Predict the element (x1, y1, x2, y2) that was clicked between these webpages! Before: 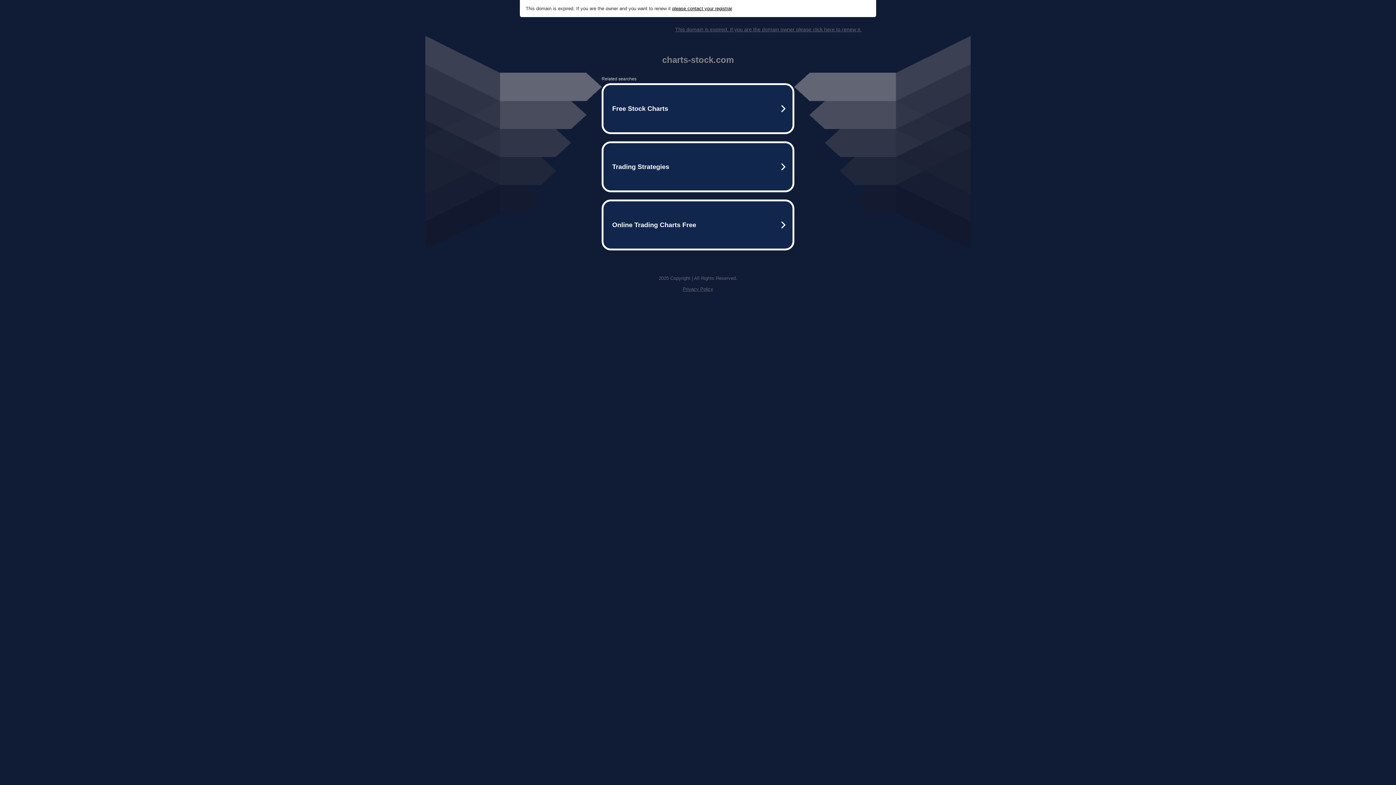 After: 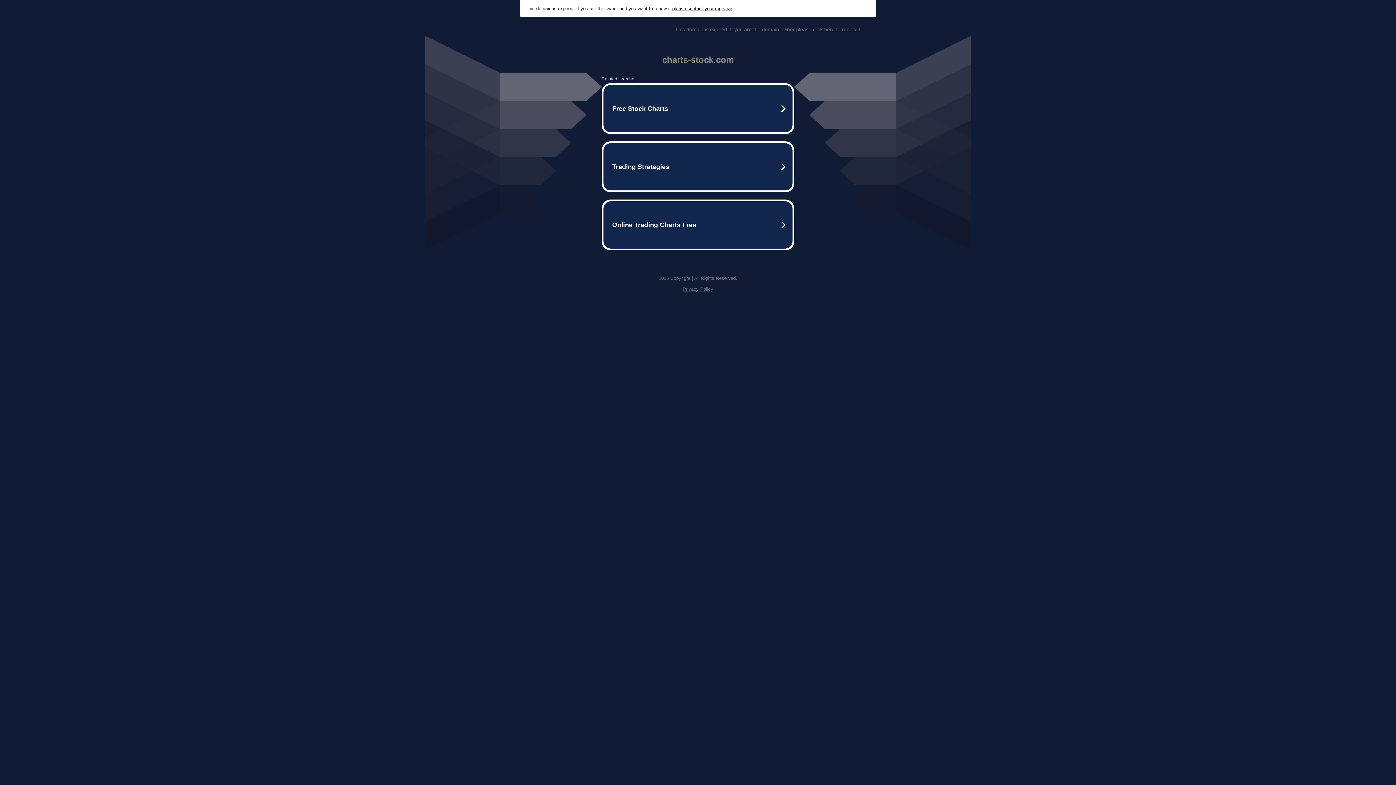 Action: bbox: (675, 26, 861, 32) label: This domain is expired. If you are the domain owner please click here to renew it.